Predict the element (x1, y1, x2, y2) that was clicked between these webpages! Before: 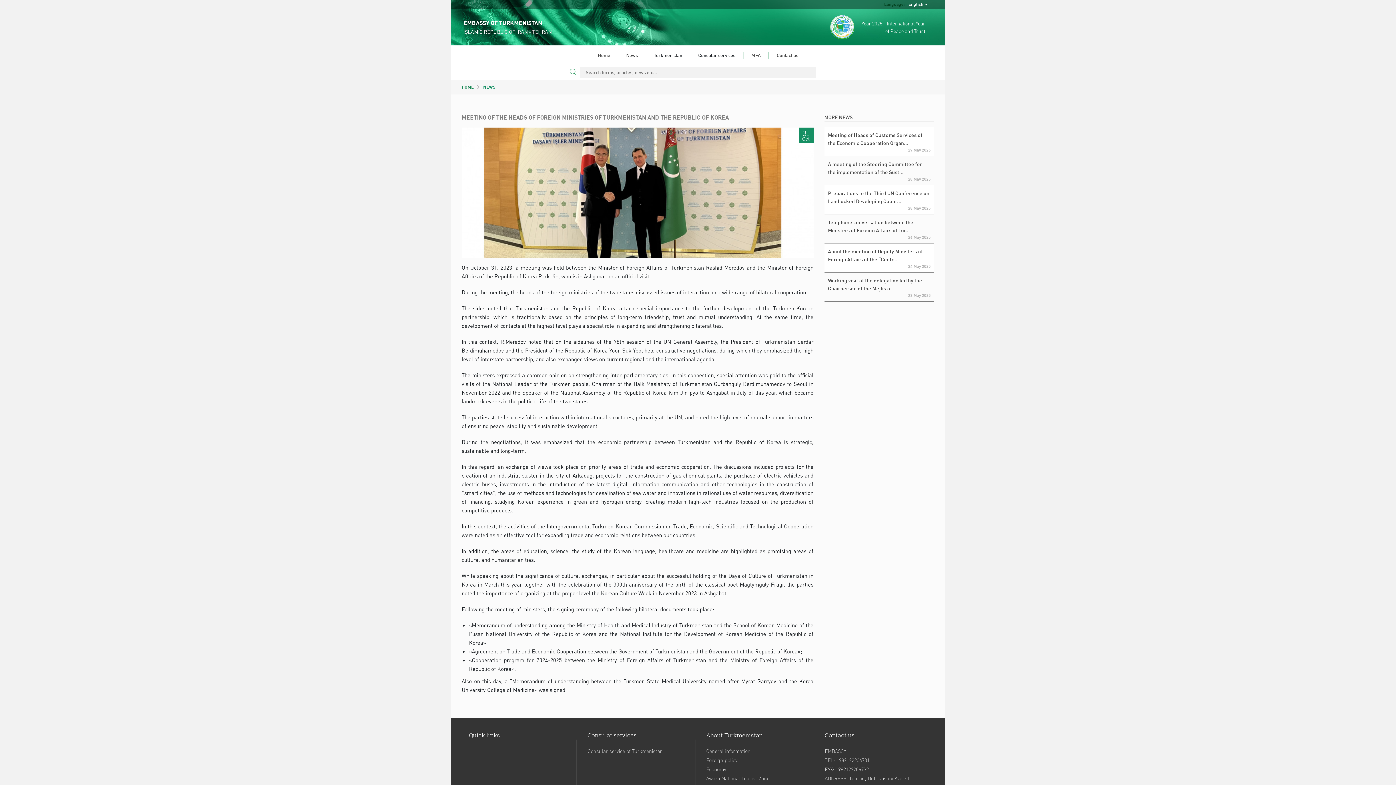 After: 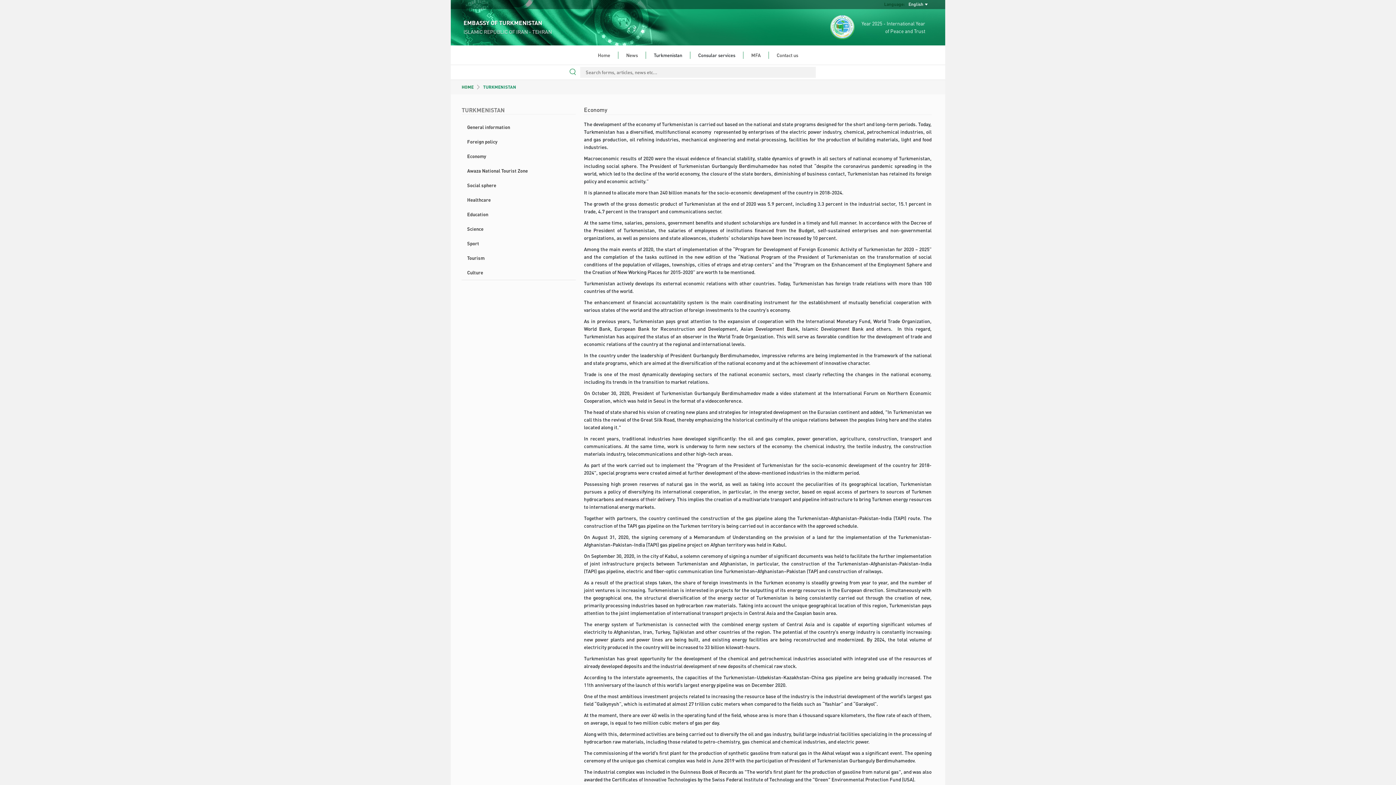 Action: bbox: (706, 766, 726, 772) label: Economy